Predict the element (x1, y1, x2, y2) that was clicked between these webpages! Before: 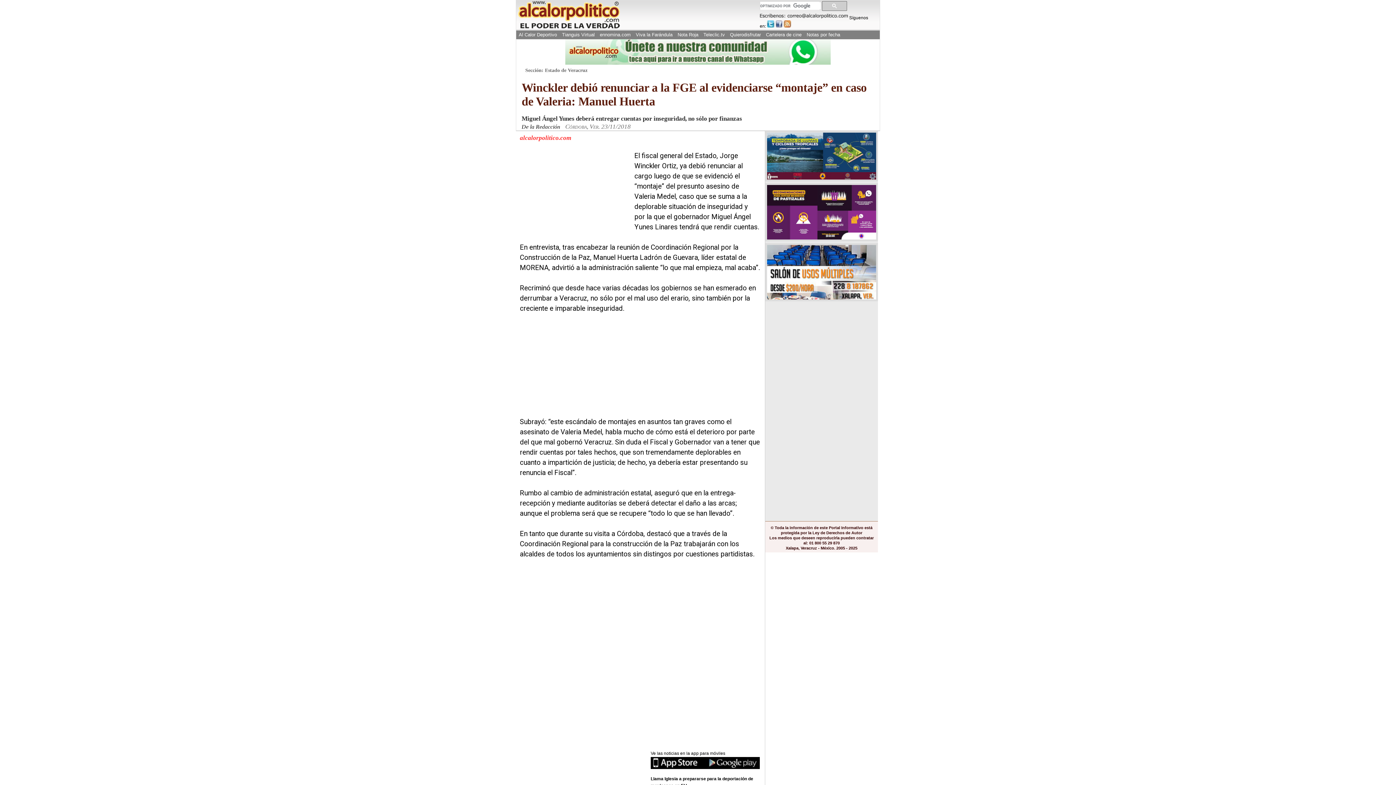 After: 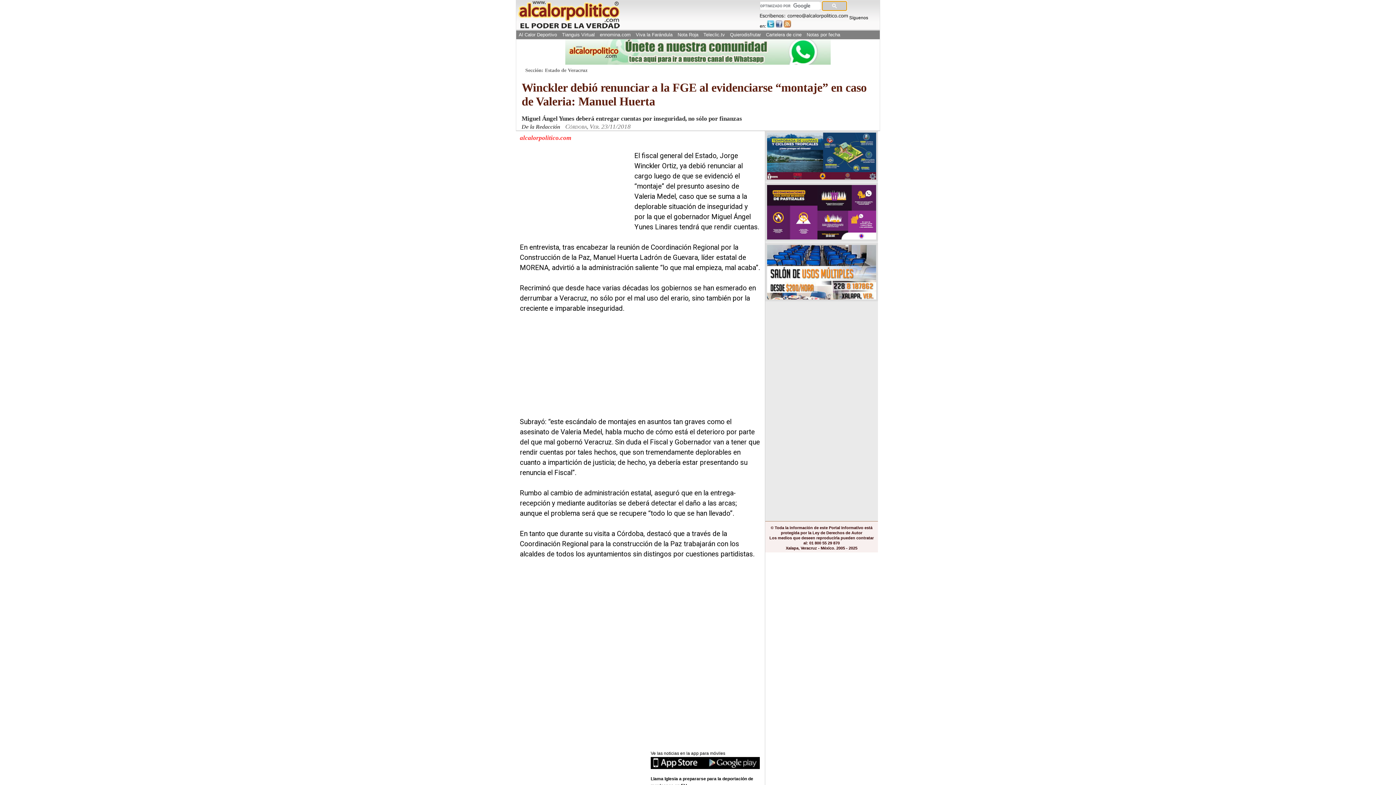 Action: bbox: (822, 1, 847, 10)